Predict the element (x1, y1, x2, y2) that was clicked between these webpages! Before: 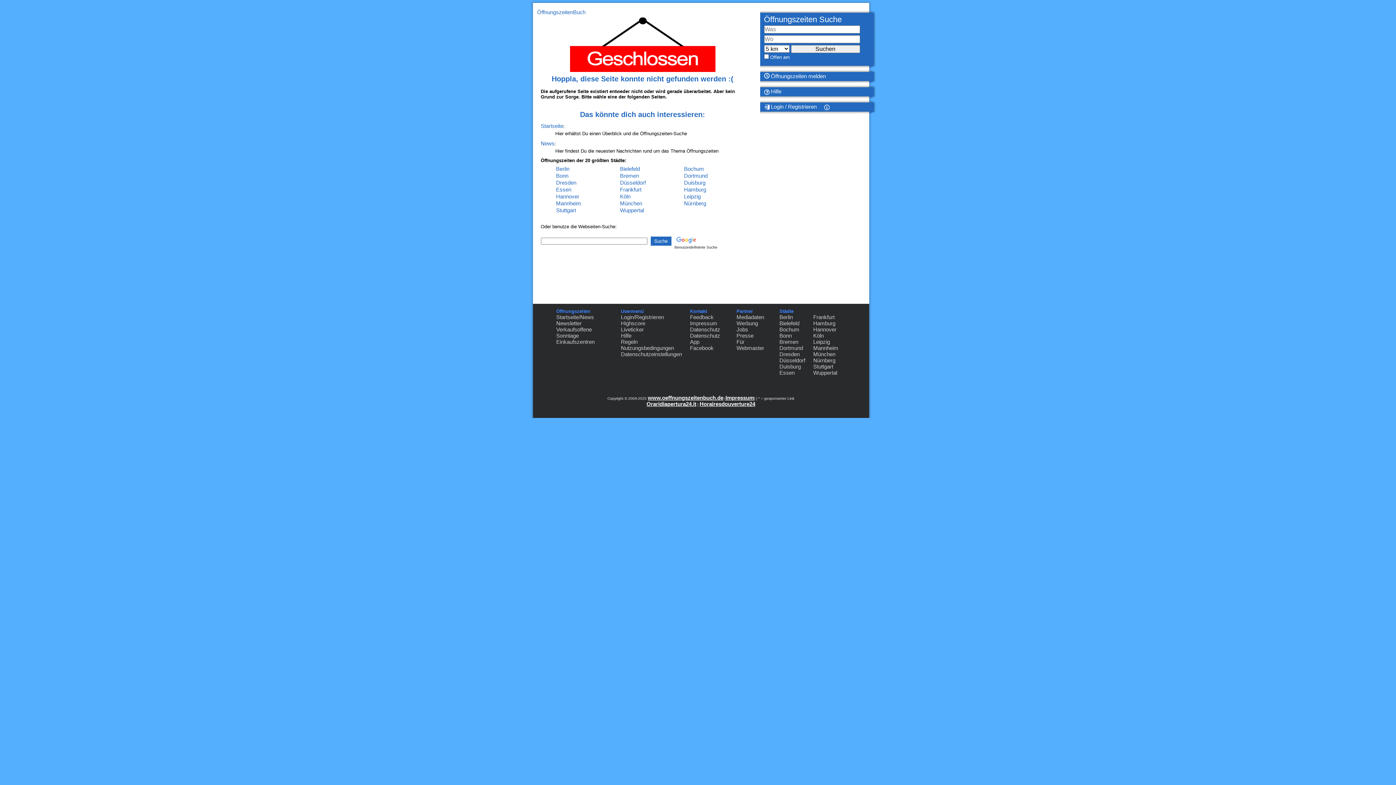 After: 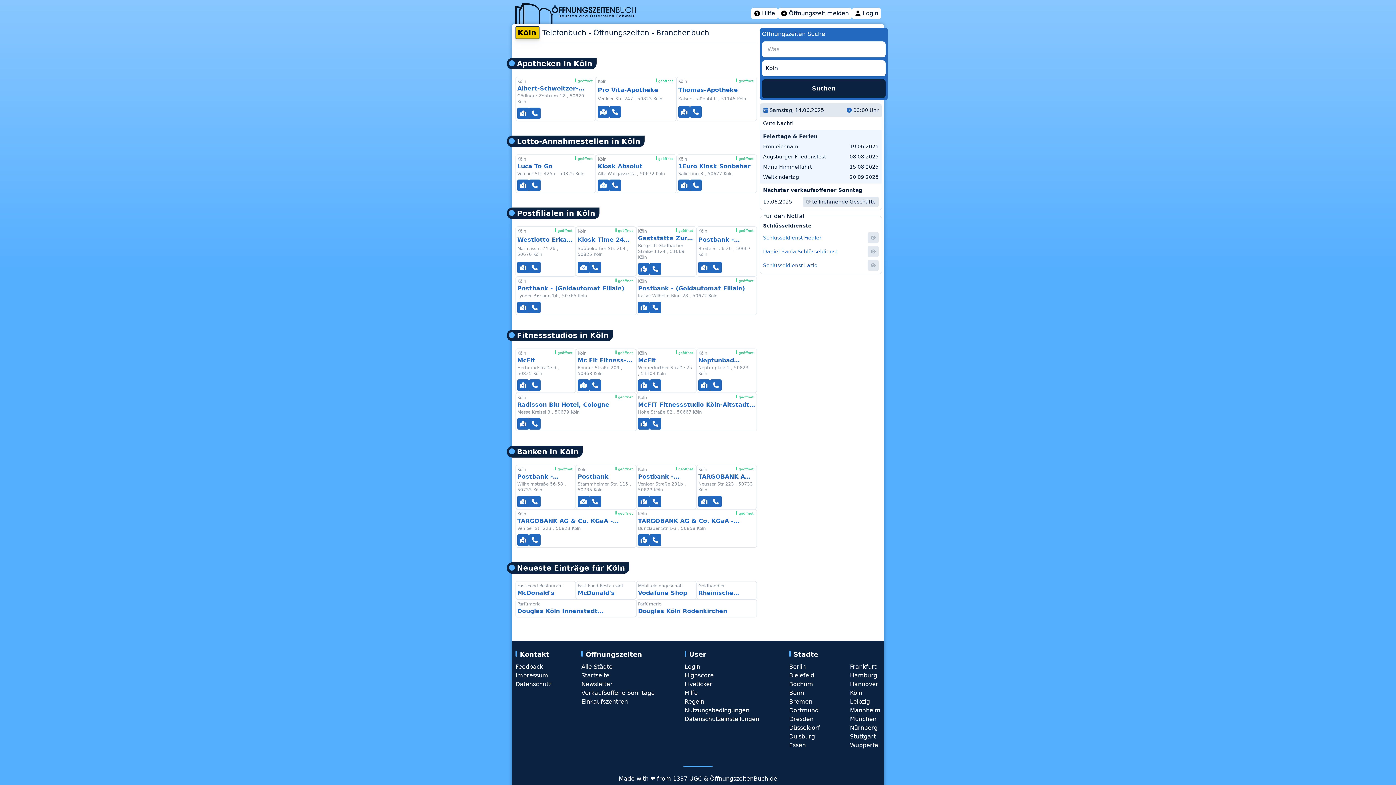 Action: bbox: (813, 332, 824, 338) label: Köln